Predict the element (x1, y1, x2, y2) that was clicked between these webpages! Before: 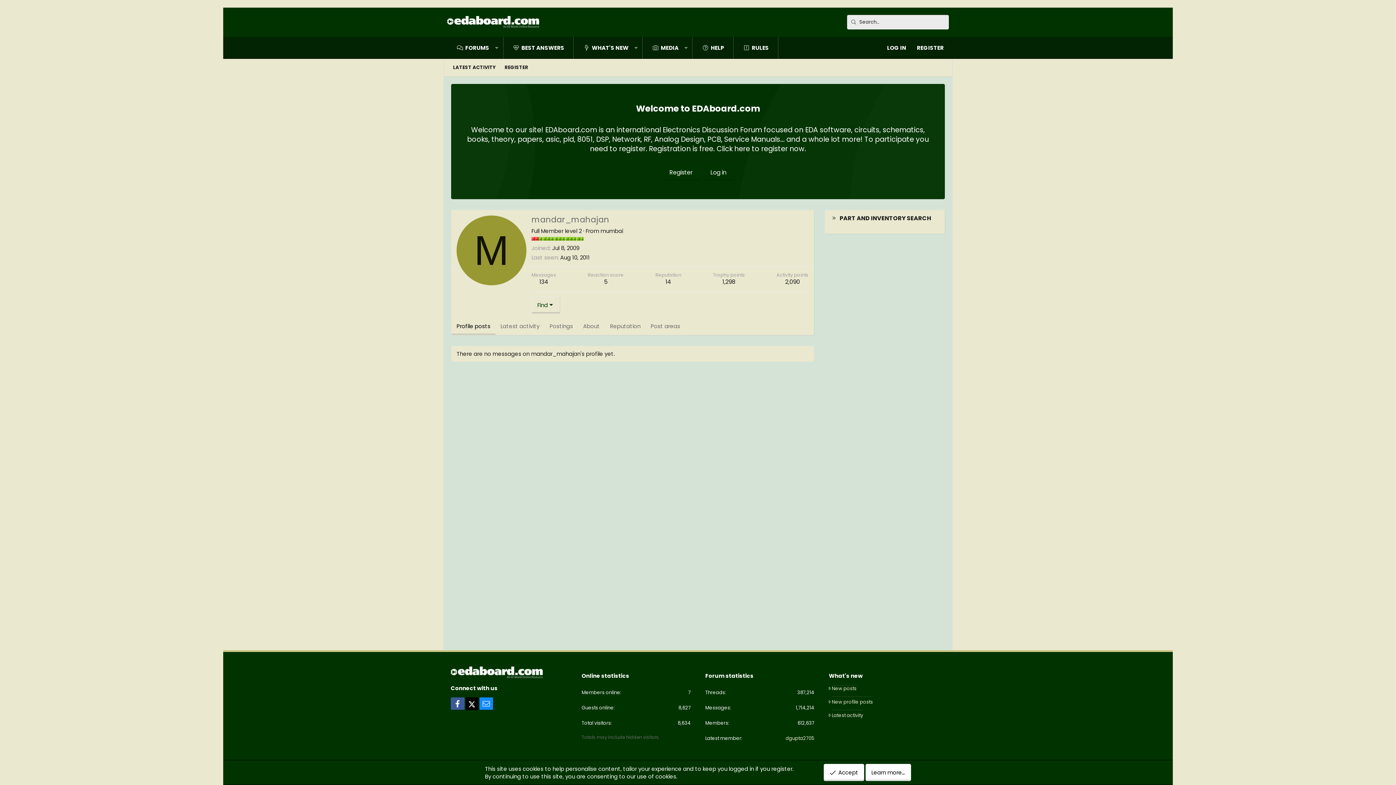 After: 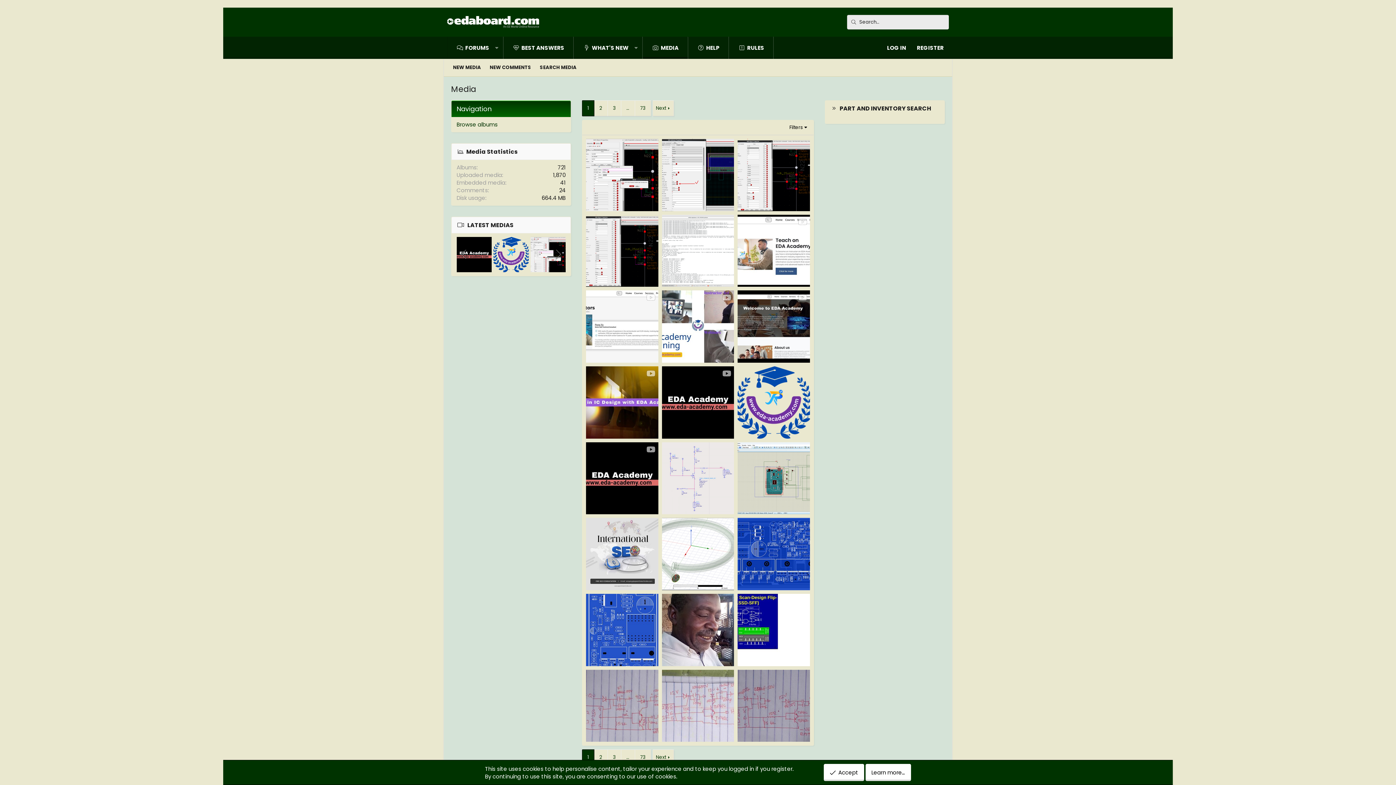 Action: bbox: (643, 36, 679, 58) label: MEDIA